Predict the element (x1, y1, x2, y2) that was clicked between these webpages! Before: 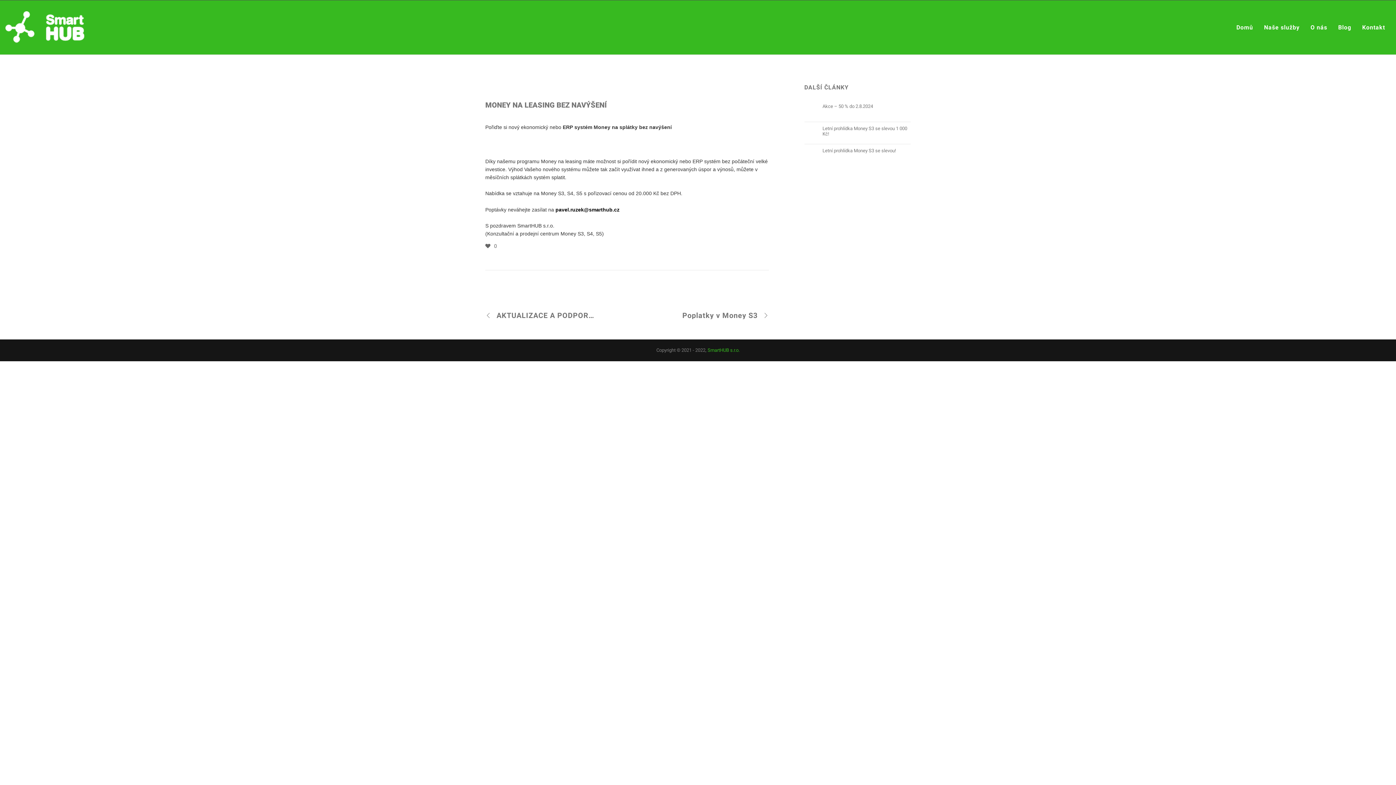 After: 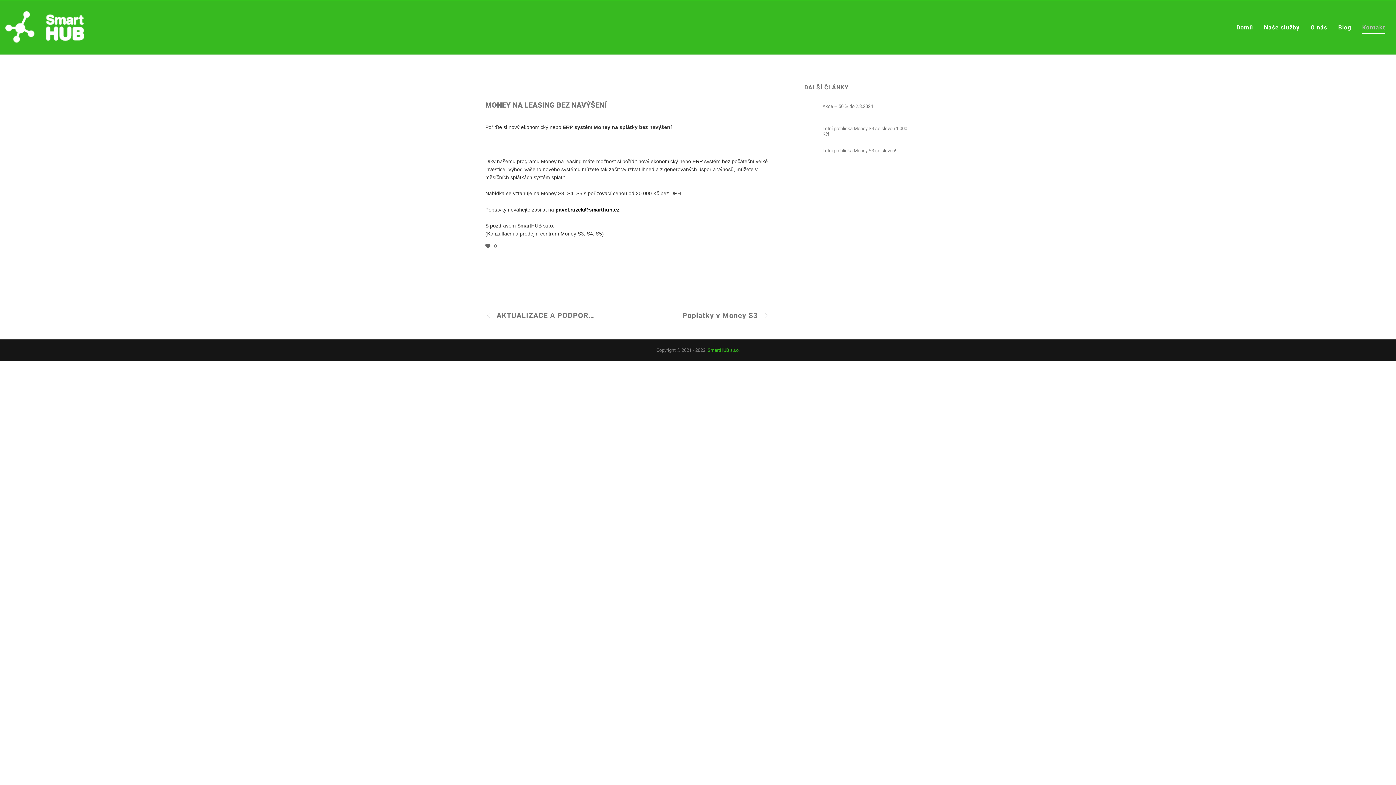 Action: bbox: (1357, 0, 1390, 54) label: Kontakt